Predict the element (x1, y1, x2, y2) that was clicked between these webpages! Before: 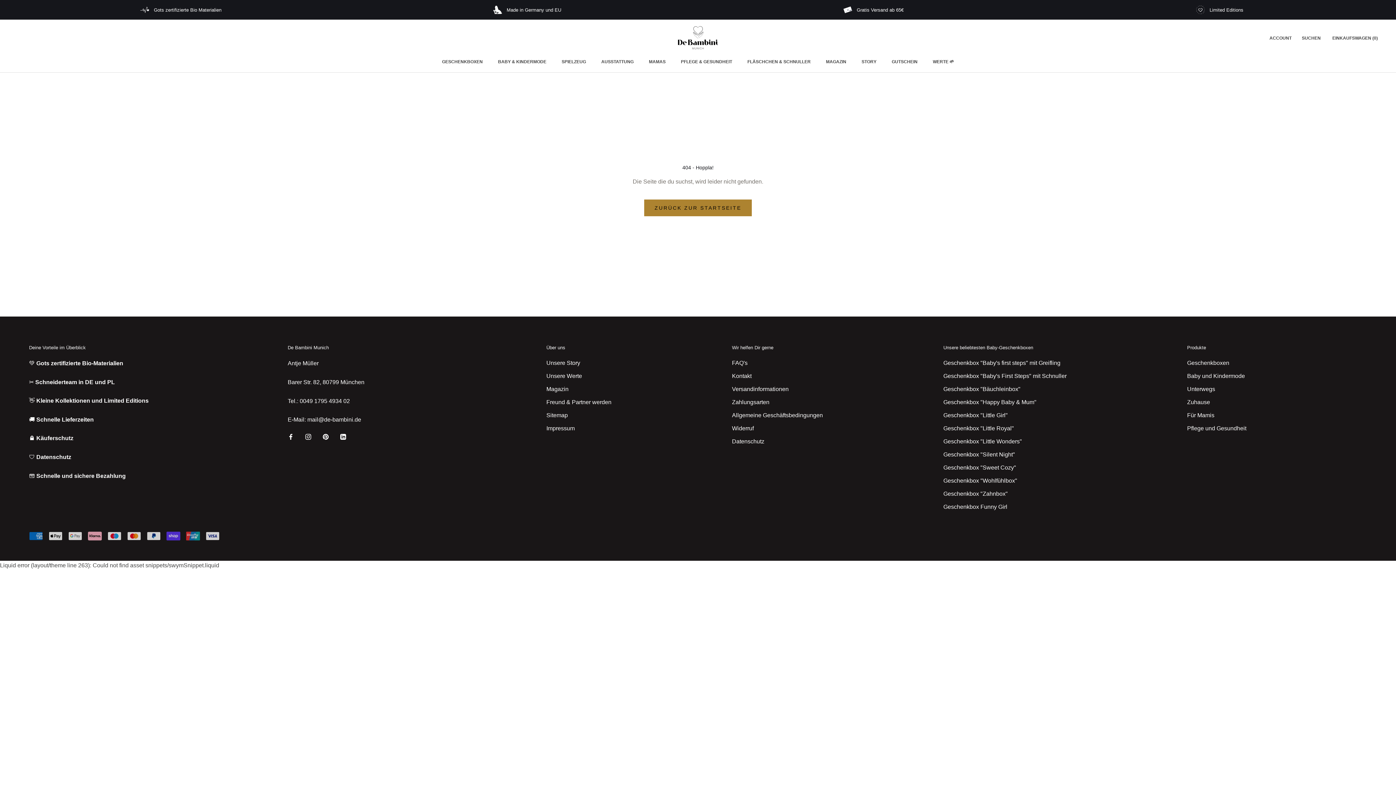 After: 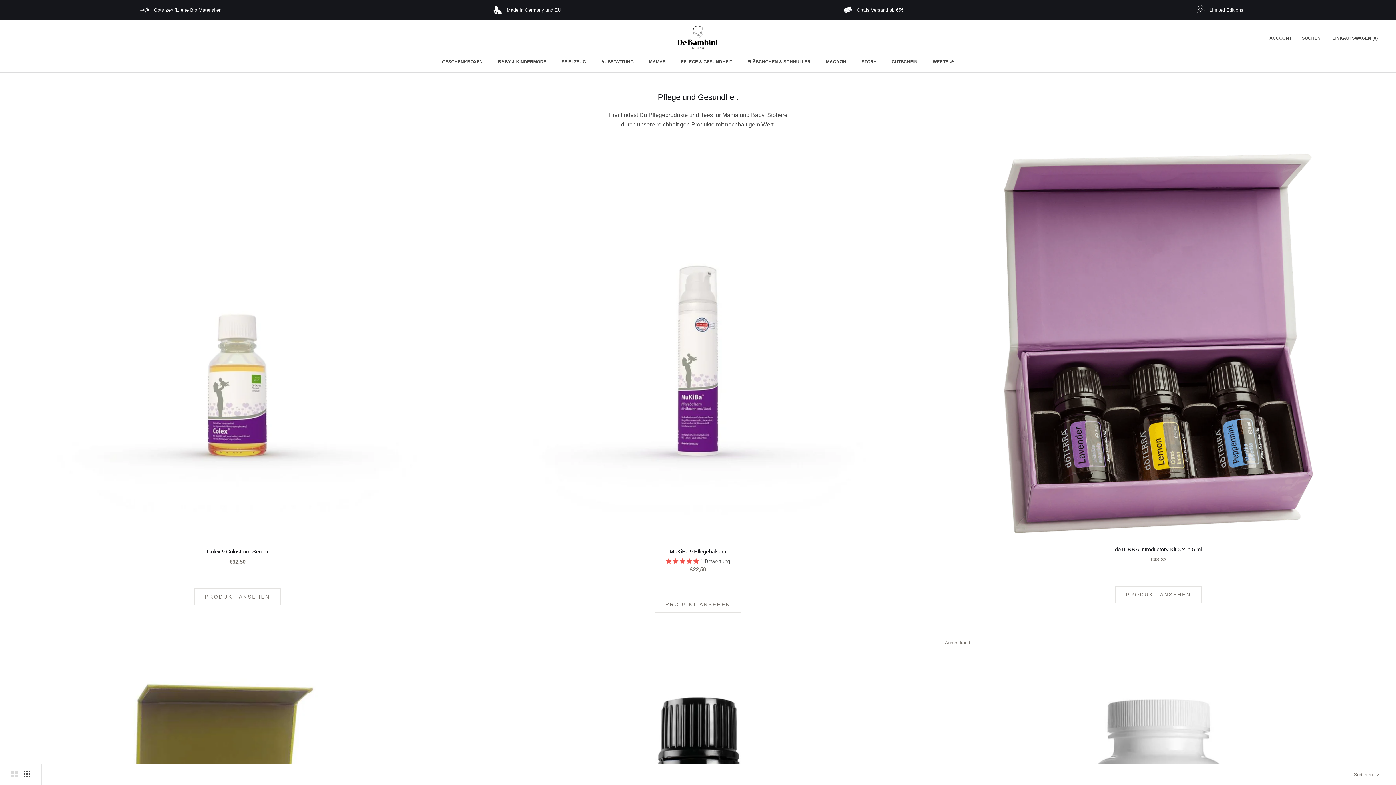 Action: bbox: (1187, 424, 1246, 433) label: Pflege und Gesundheit